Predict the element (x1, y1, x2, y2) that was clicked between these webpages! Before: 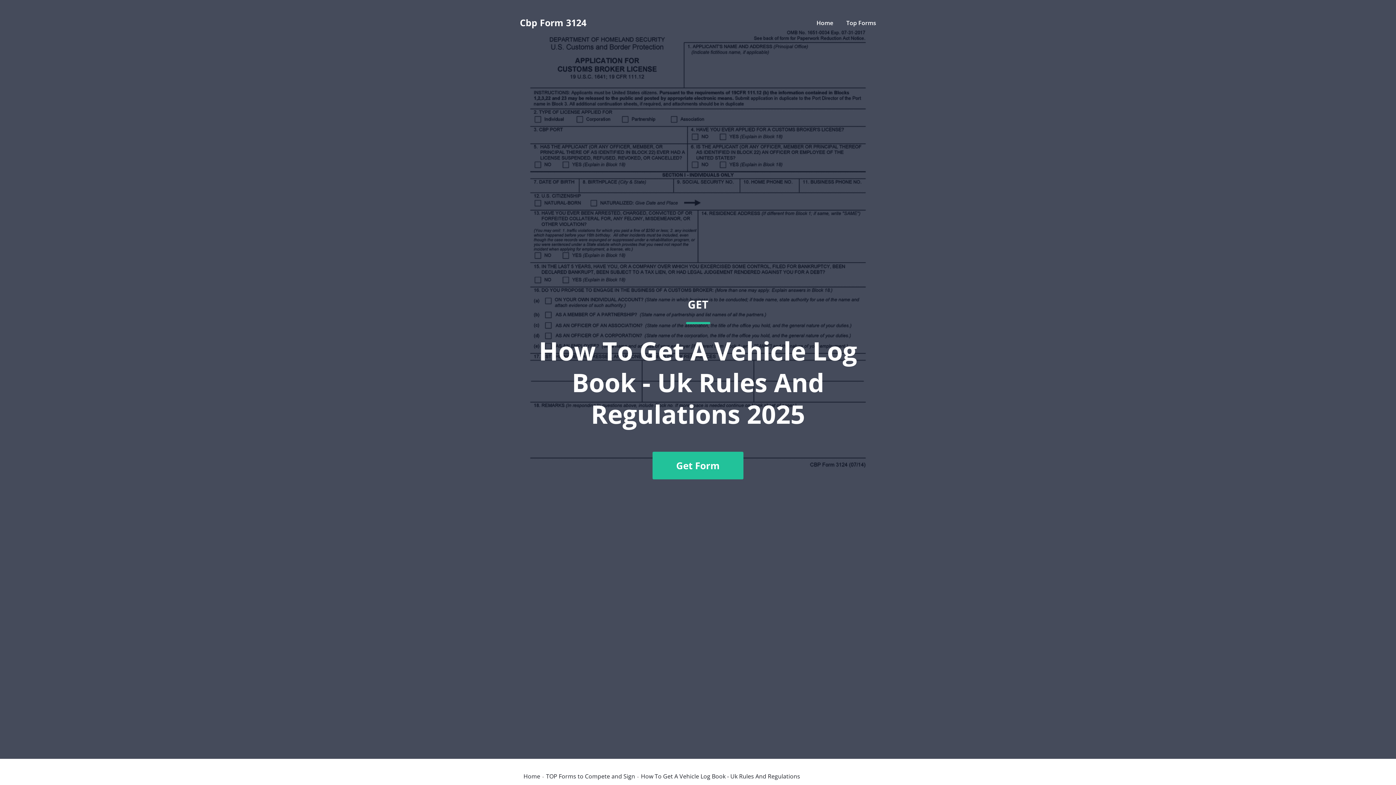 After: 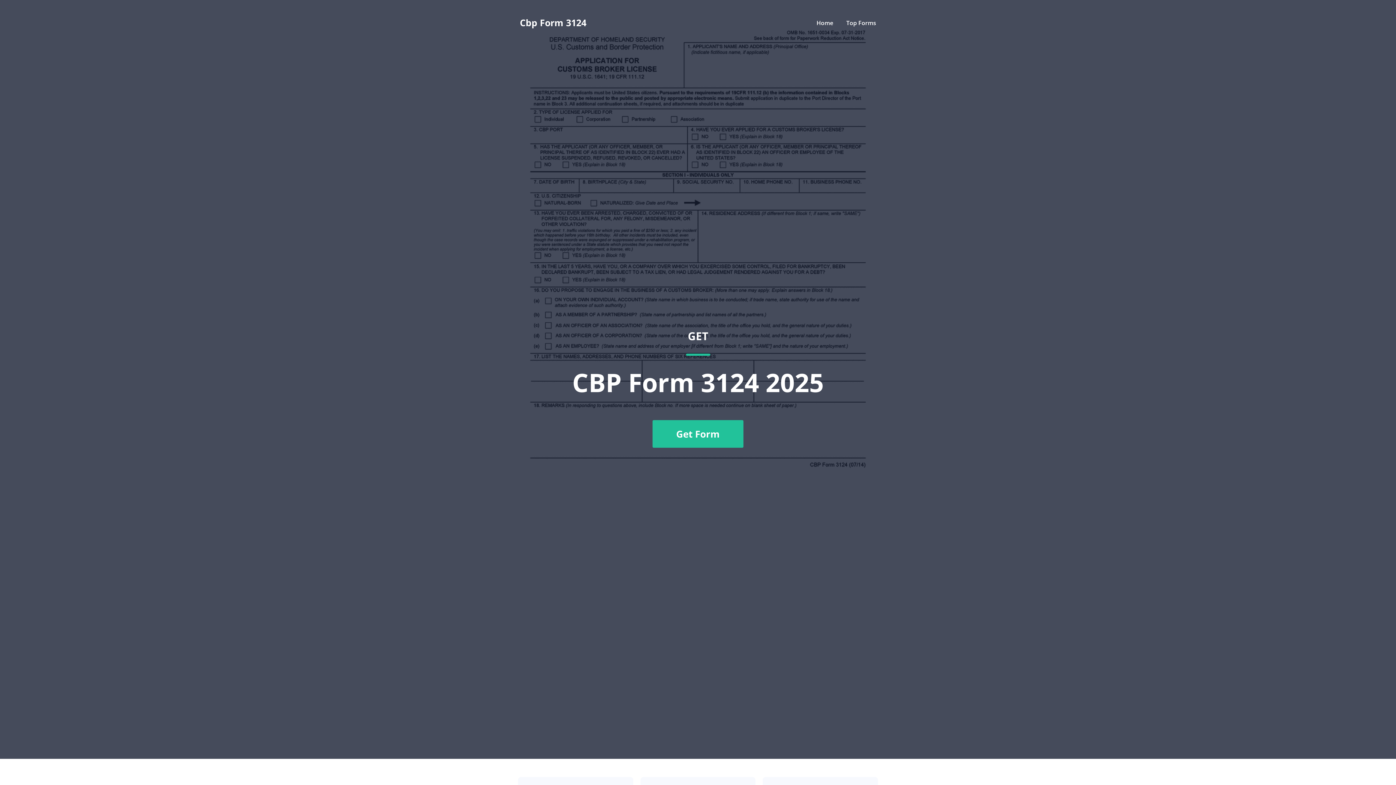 Action: bbox: (523, 773, 540, 779) label: Home